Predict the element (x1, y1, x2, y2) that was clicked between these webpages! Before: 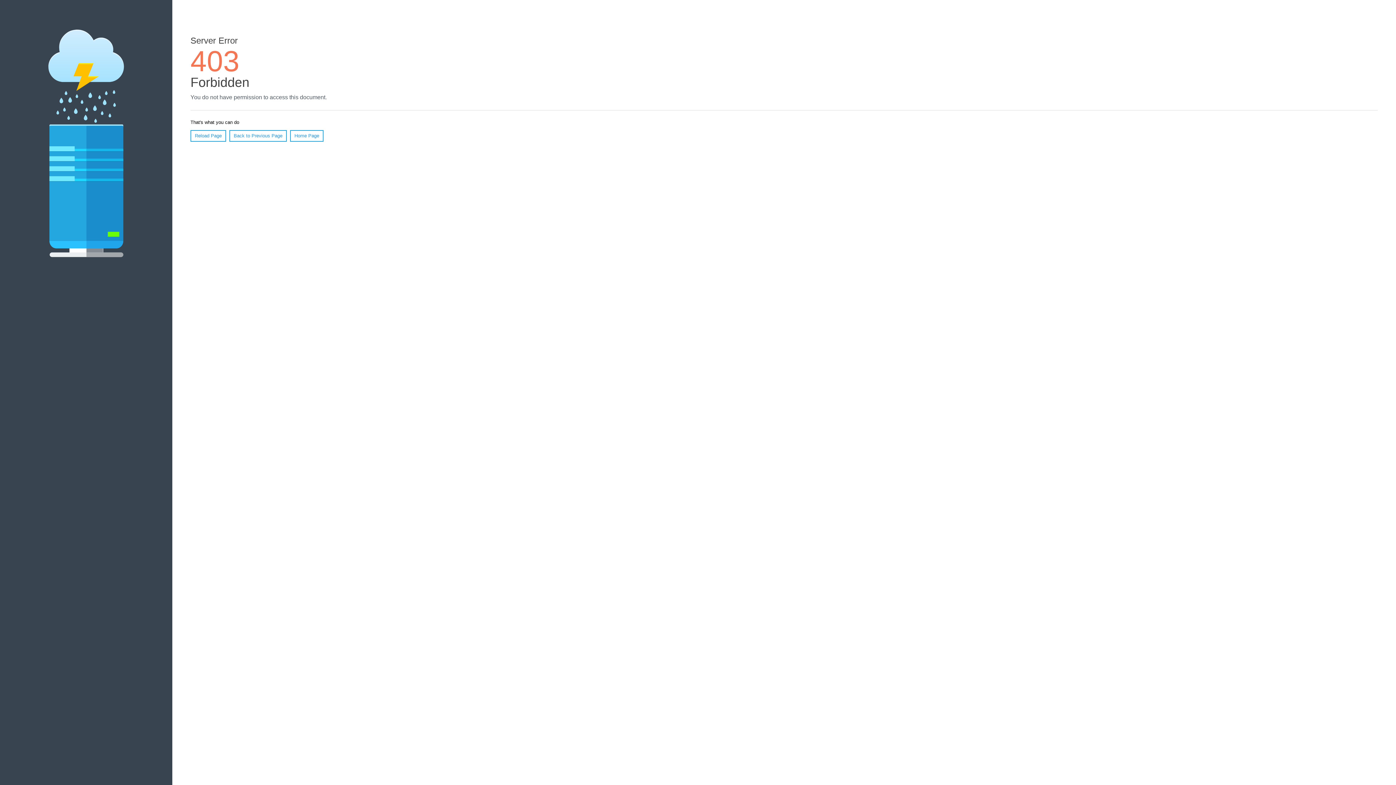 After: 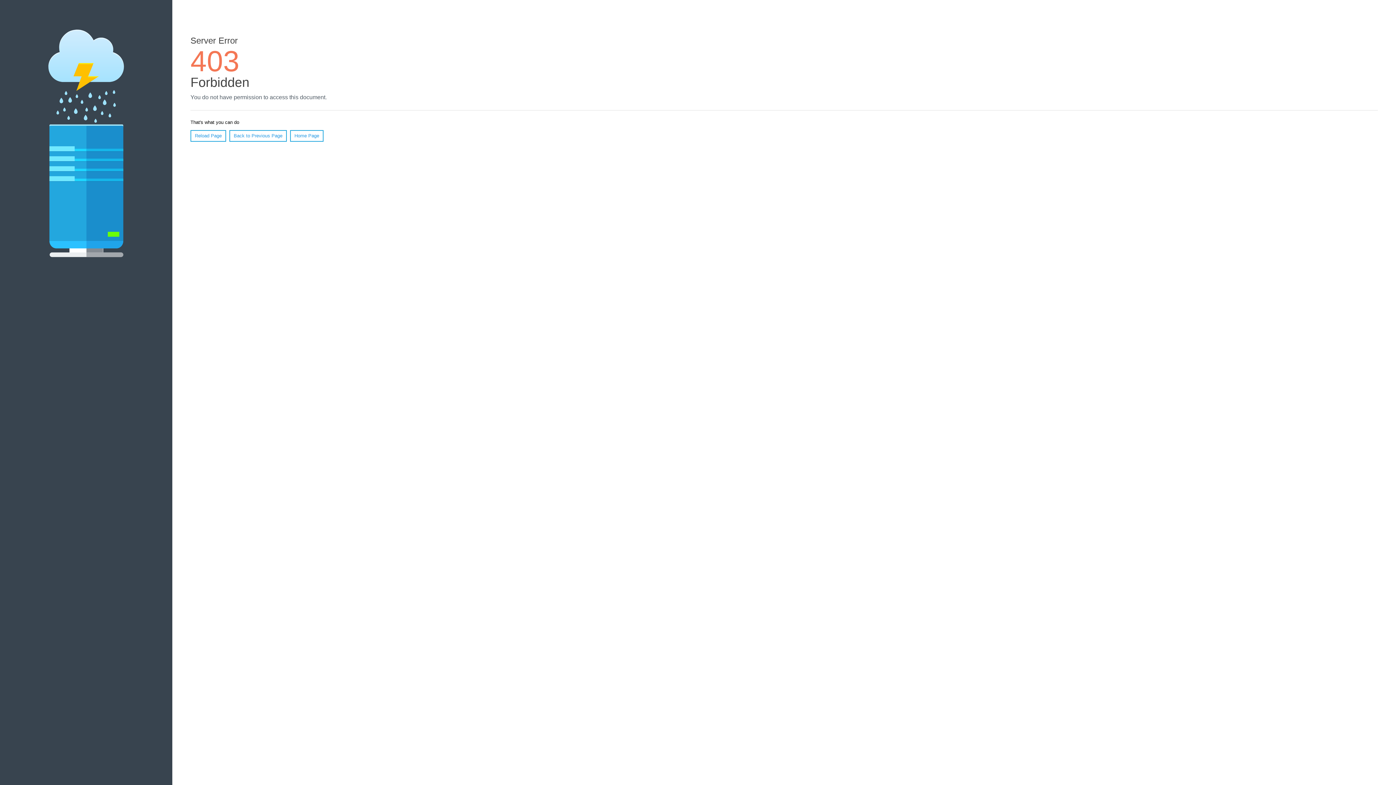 Action: label: Home Page bbox: (290, 130, 323, 141)